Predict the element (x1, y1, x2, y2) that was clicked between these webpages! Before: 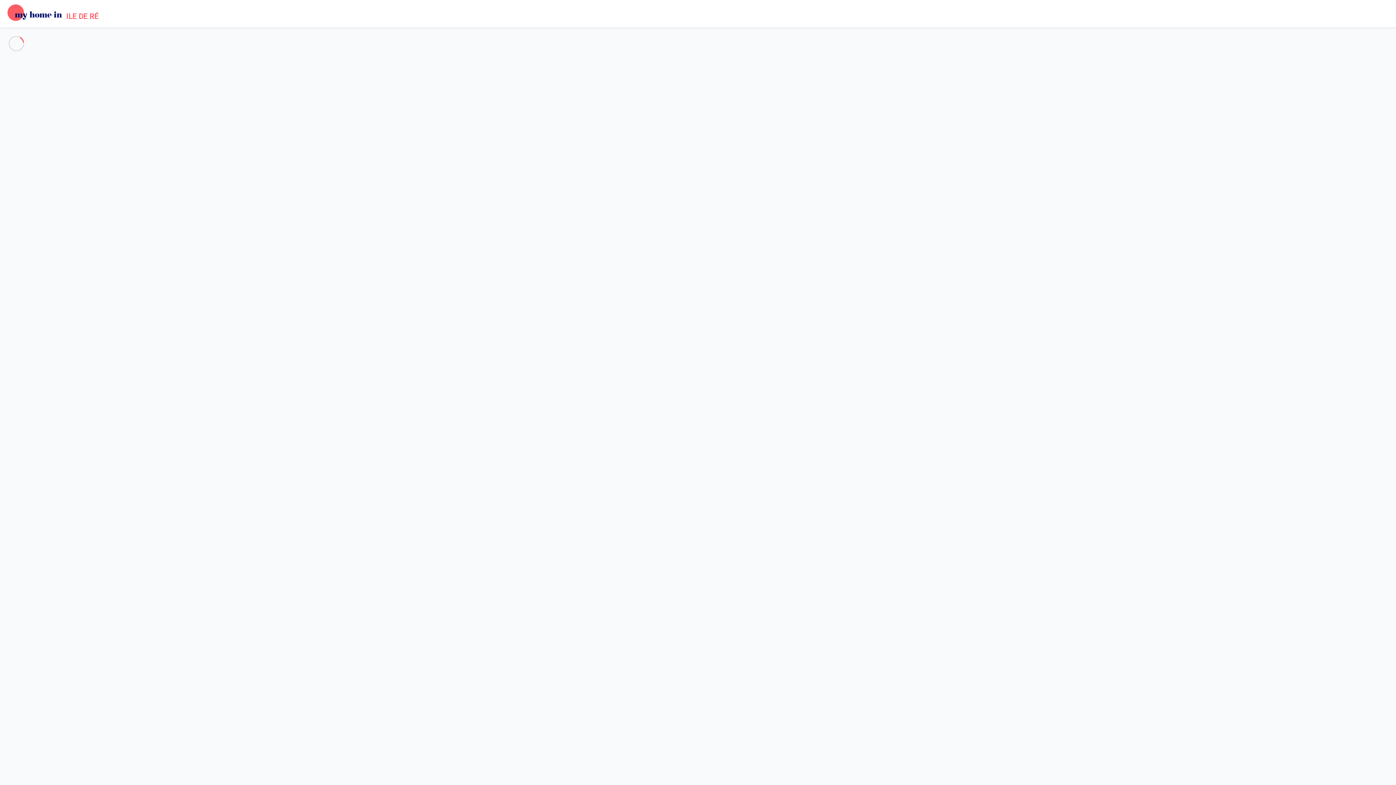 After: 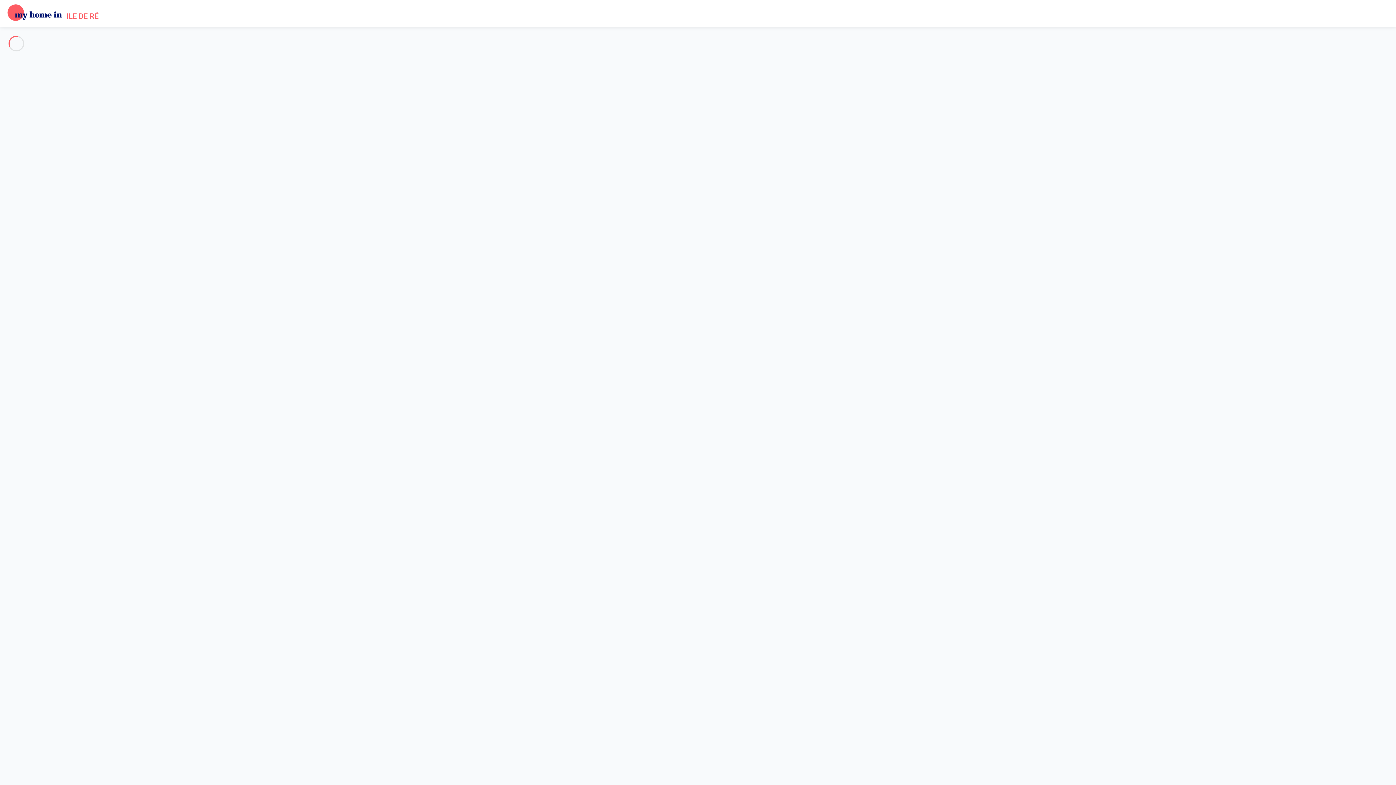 Action: bbox: (0, 259, 9, 266)